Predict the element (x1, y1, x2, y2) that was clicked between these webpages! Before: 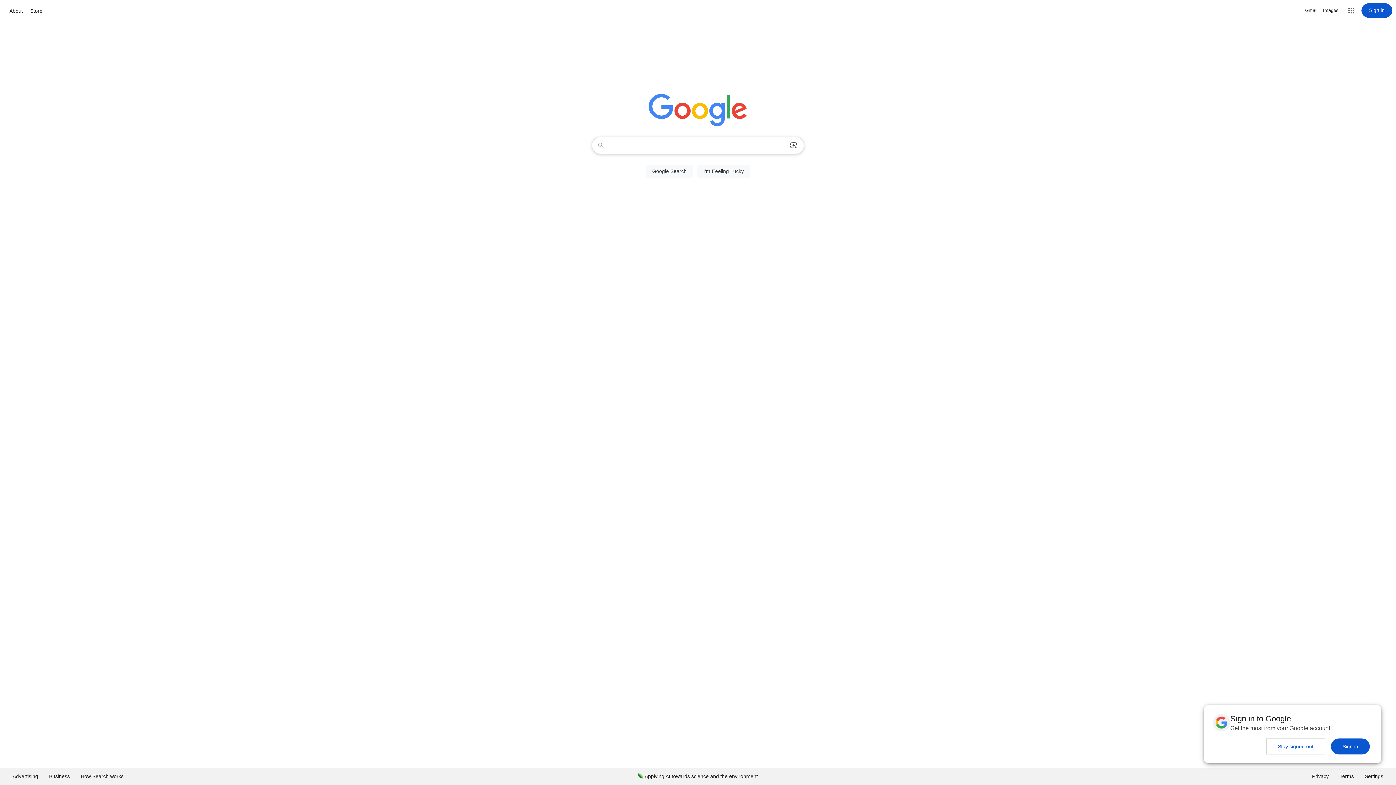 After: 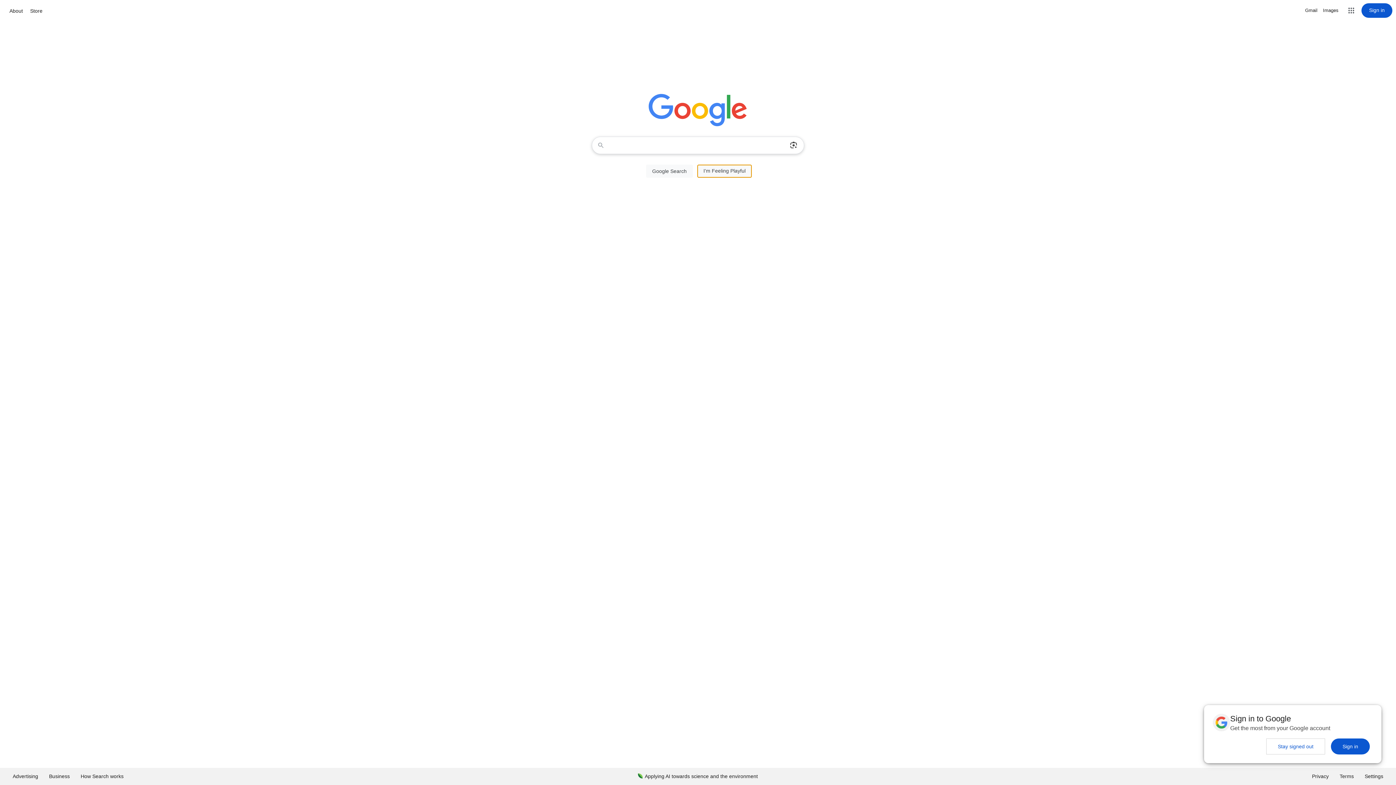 Action: bbox: (697, 164, 750, 177) label: I'm Feeling Lucky